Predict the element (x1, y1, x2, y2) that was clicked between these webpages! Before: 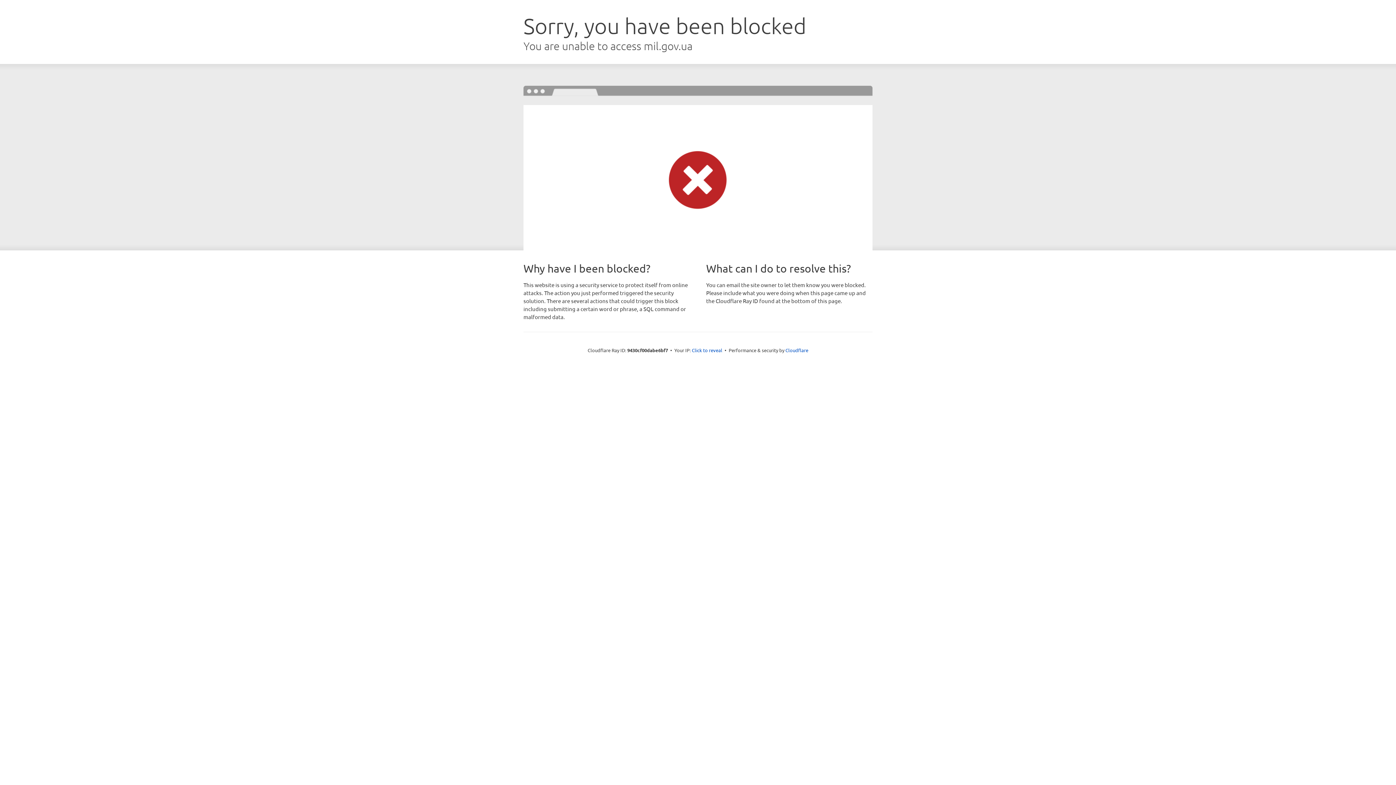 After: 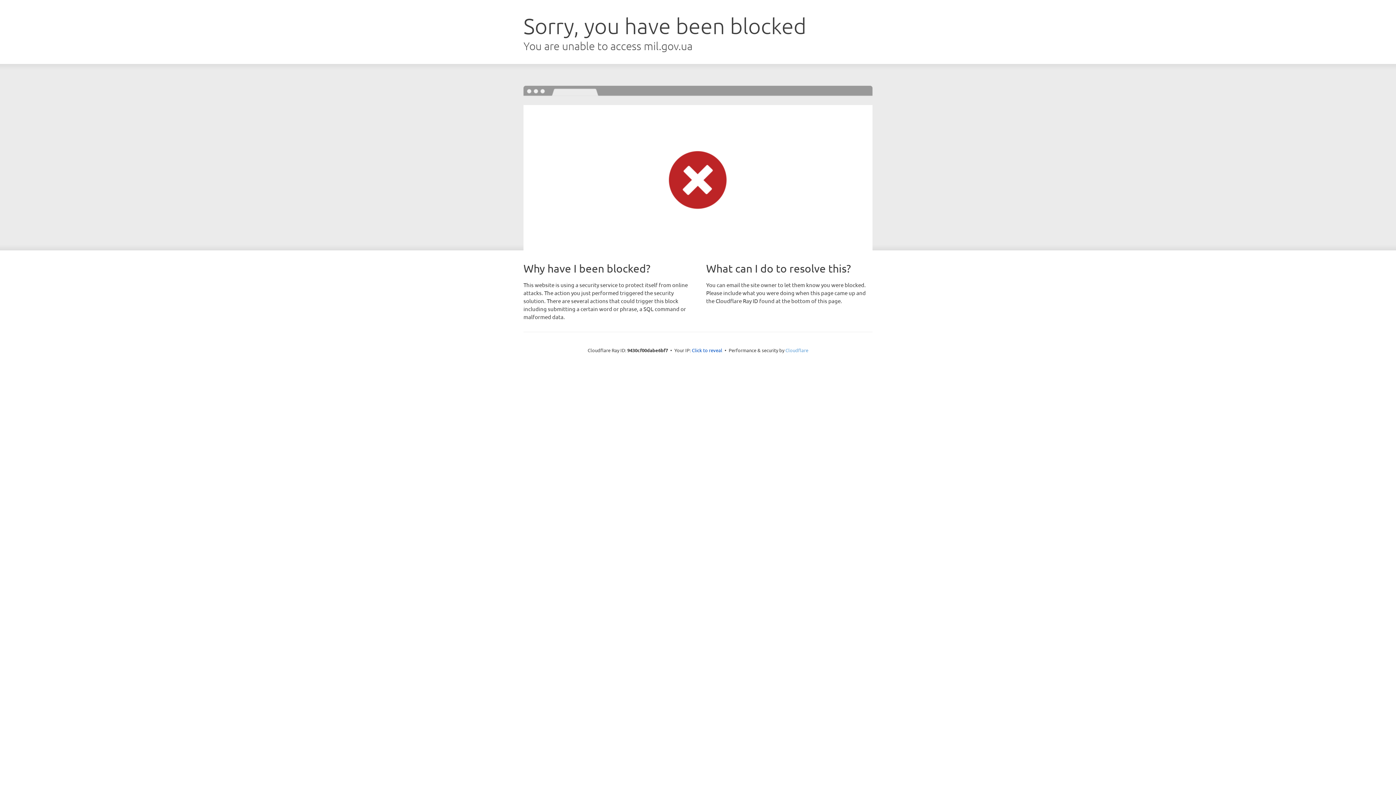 Action: label: Cloudflare bbox: (785, 347, 808, 353)